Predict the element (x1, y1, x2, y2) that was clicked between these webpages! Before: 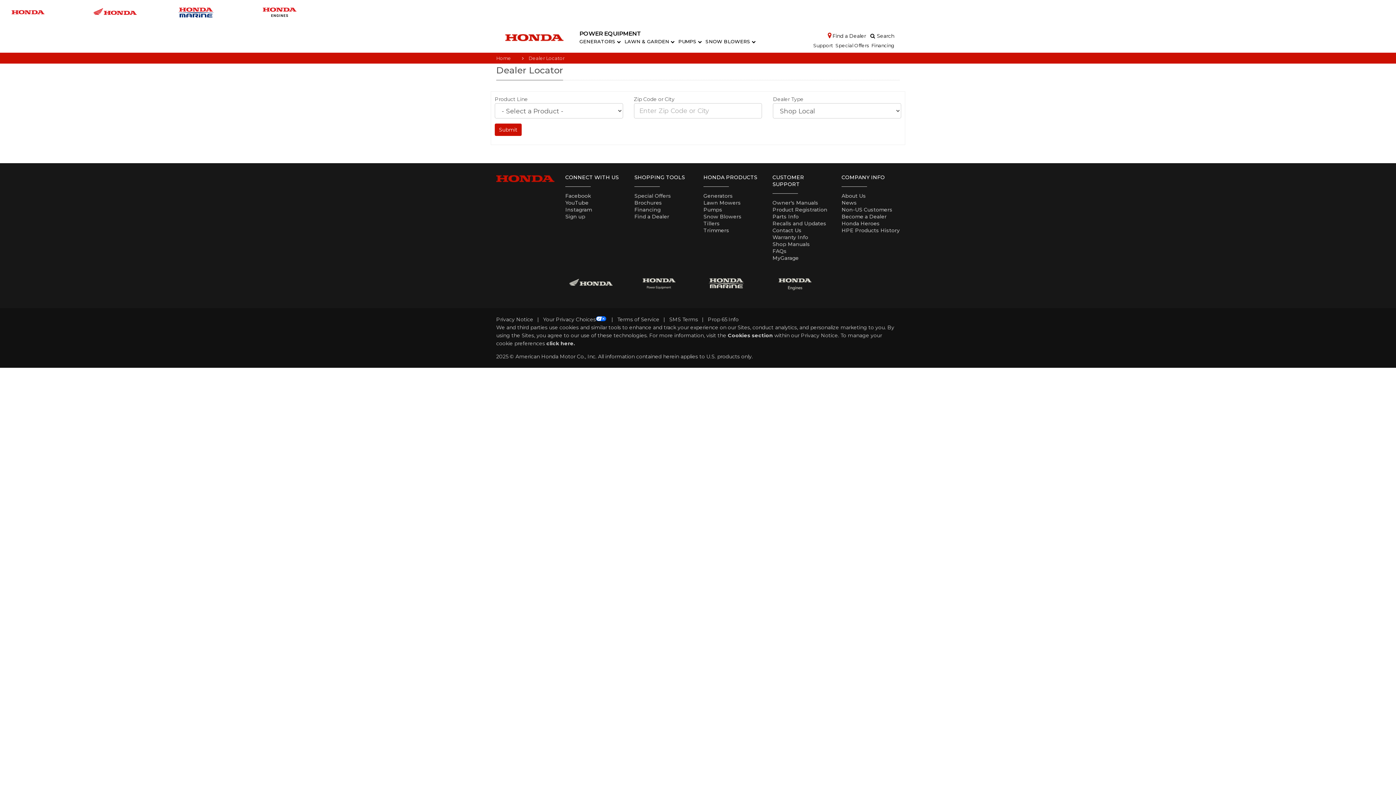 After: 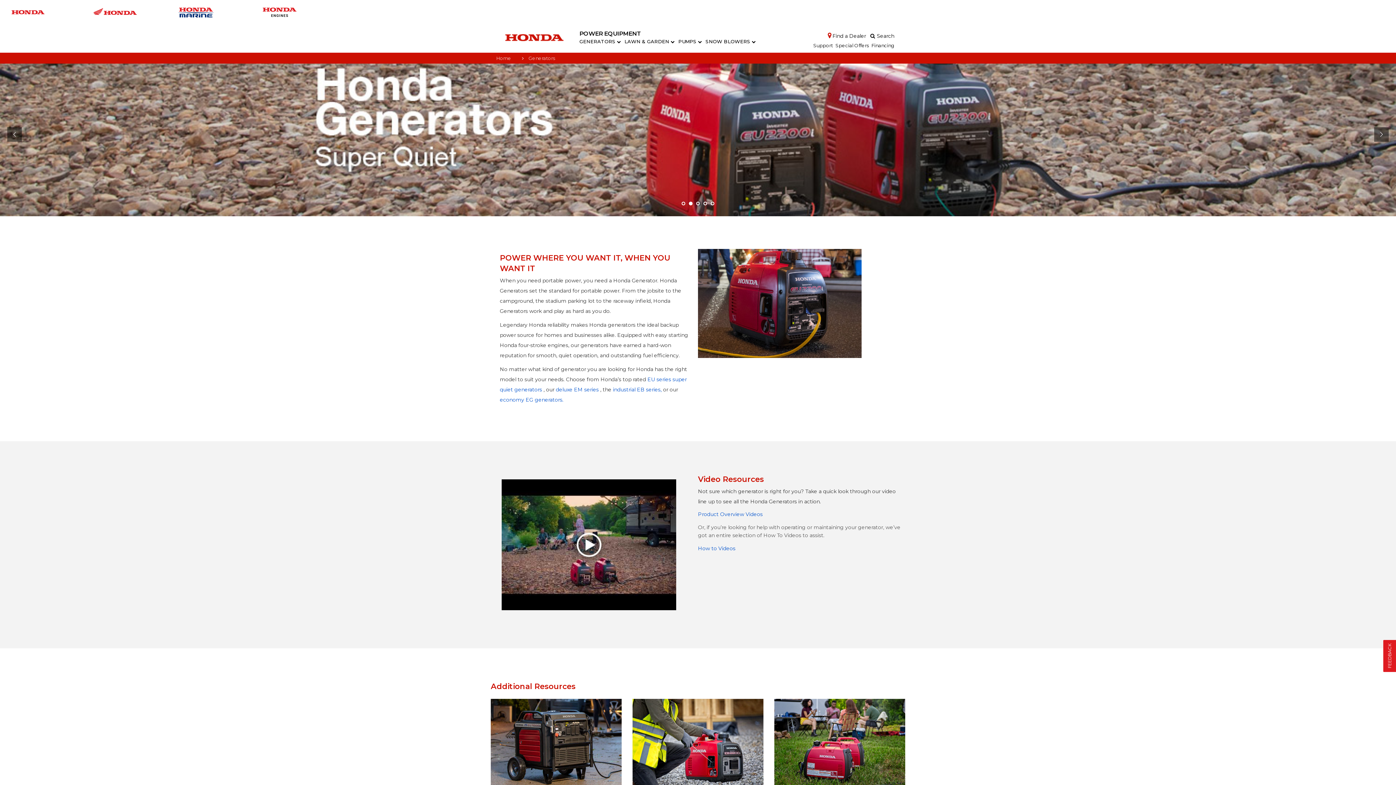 Action: label: Generators bbox: (703, 192, 733, 199)